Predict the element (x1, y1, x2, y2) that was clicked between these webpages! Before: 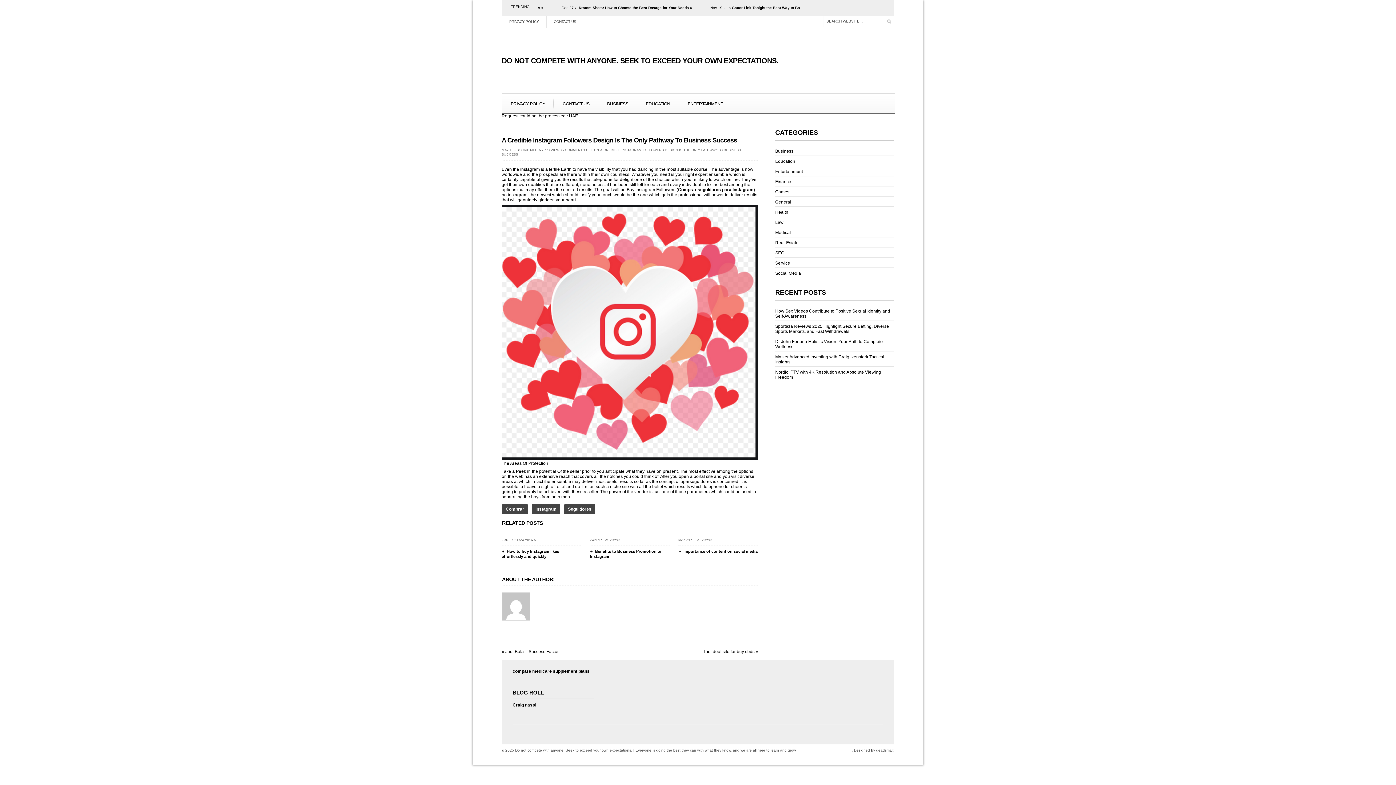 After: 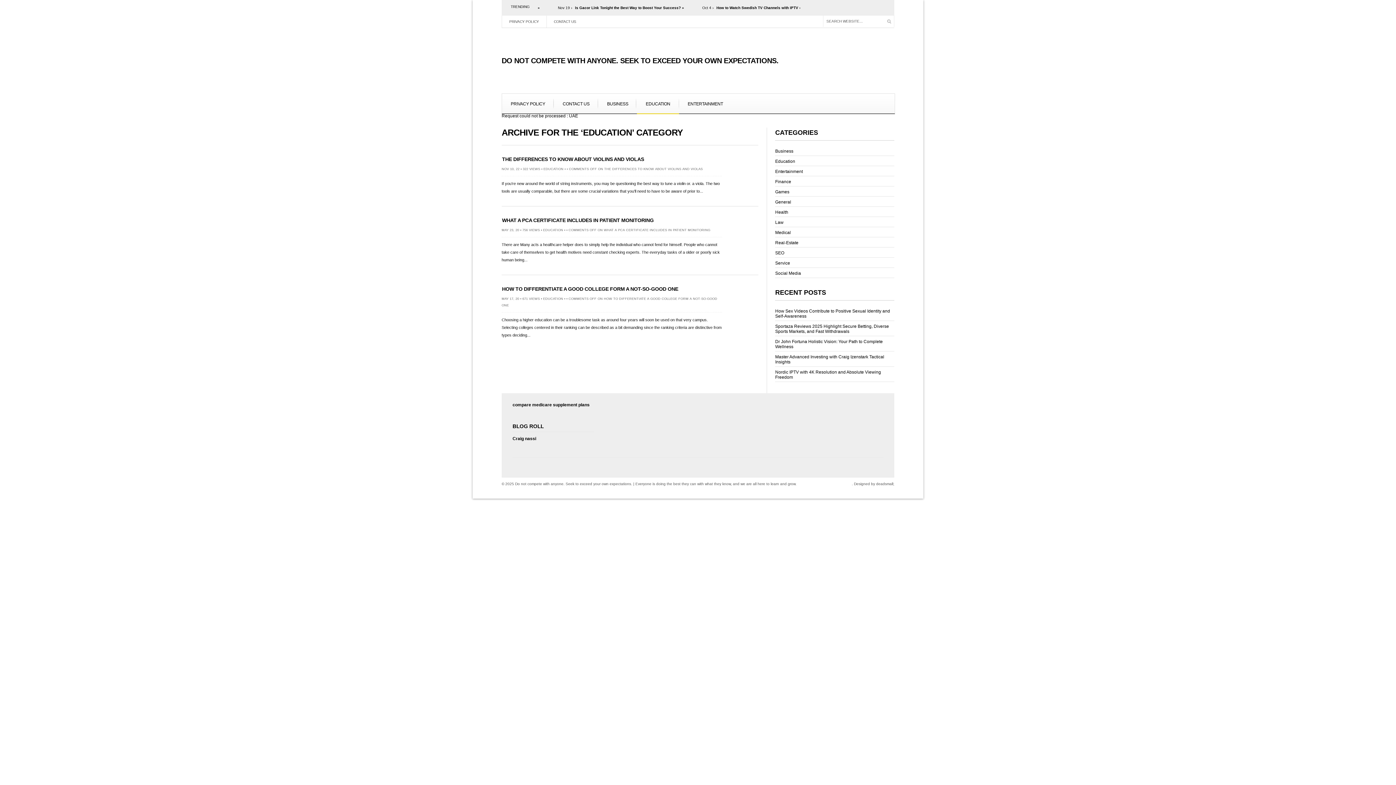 Action: bbox: (775, 158, 795, 164) label: Education